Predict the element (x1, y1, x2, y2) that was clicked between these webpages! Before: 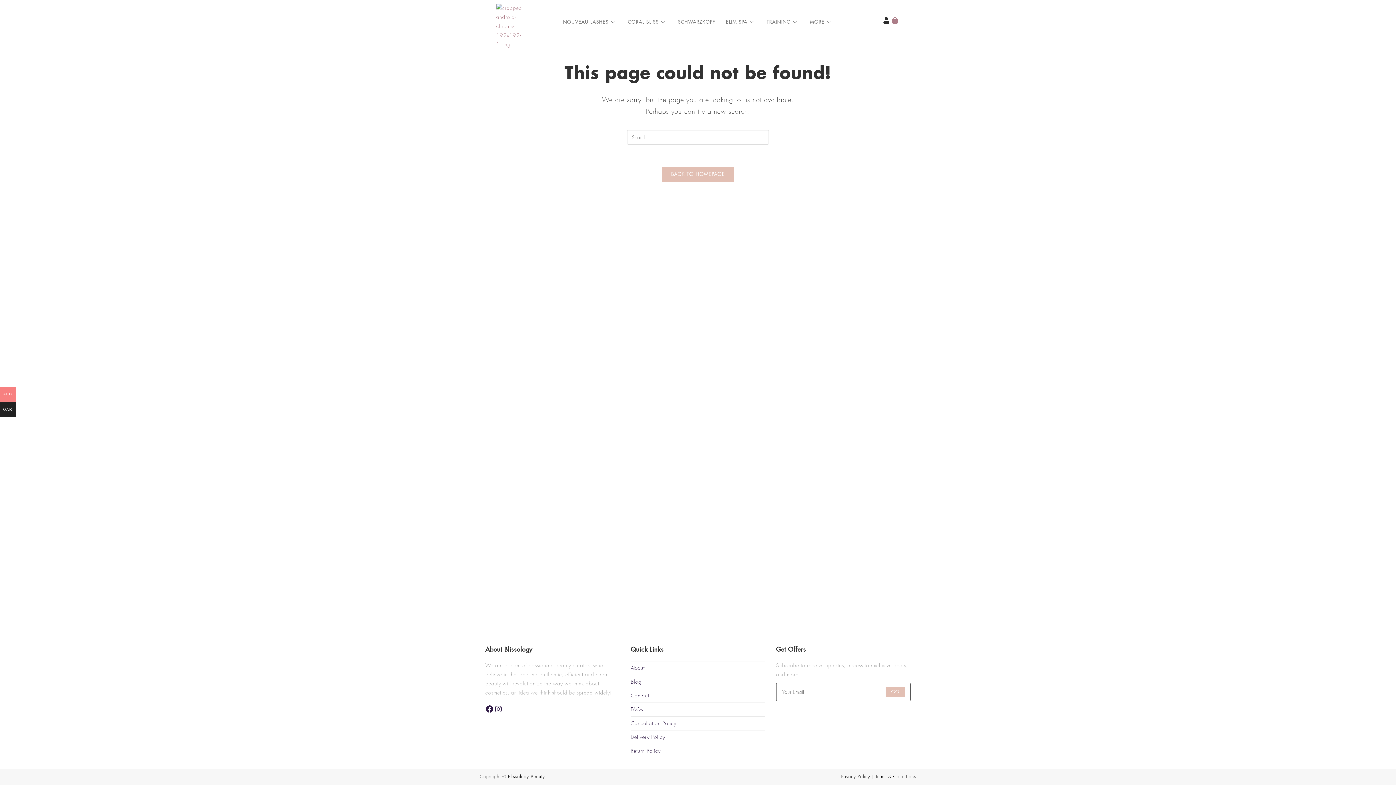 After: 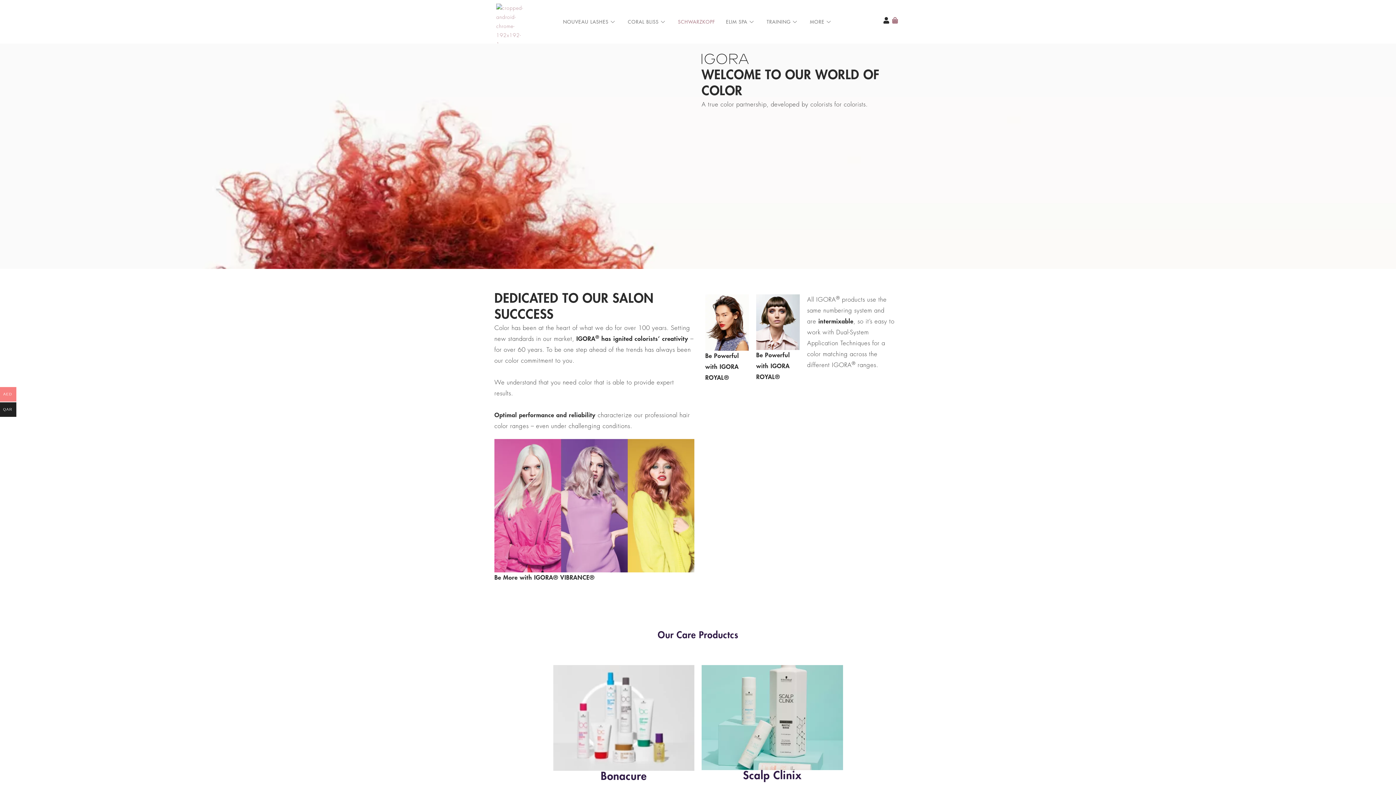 Action: bbox: (672, 9, 720, 34) label: SCHWARZKOPF